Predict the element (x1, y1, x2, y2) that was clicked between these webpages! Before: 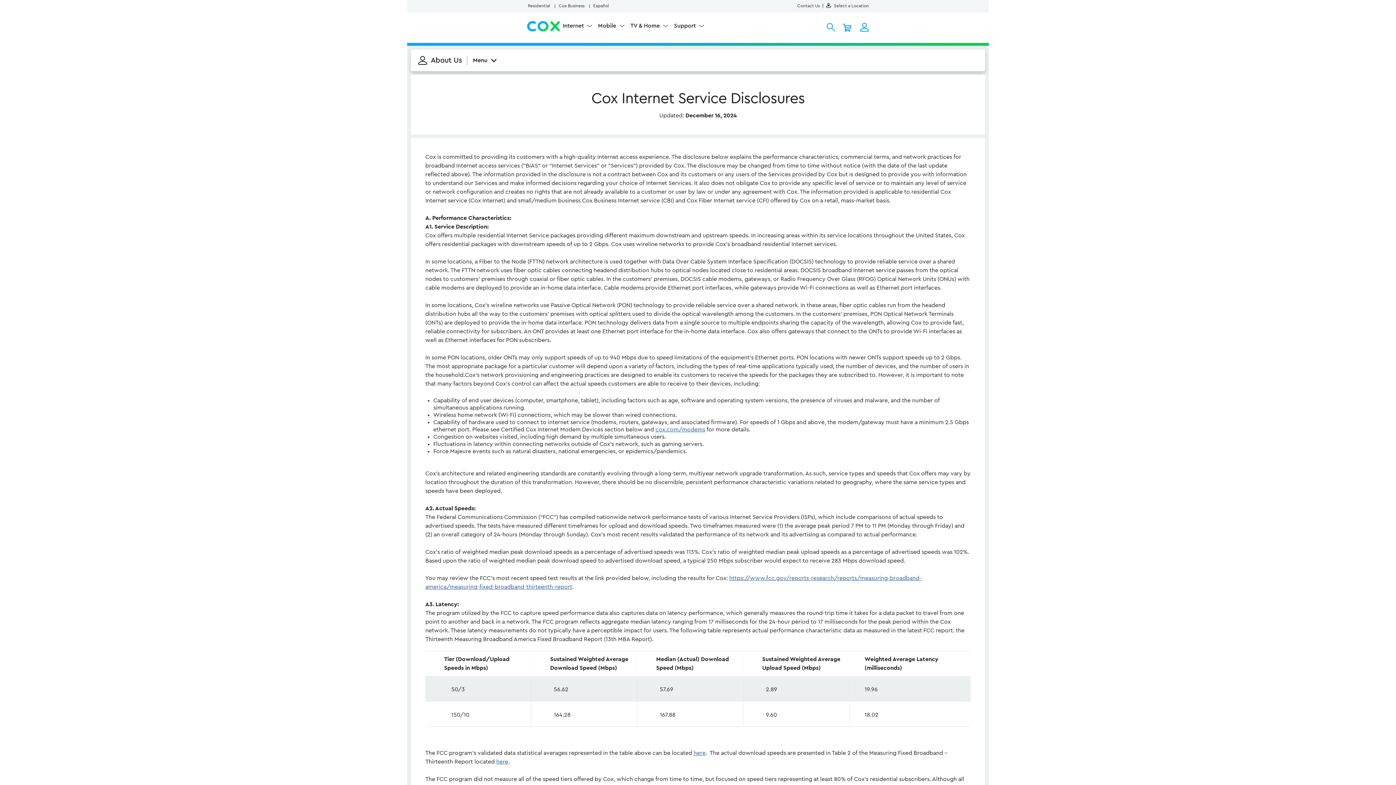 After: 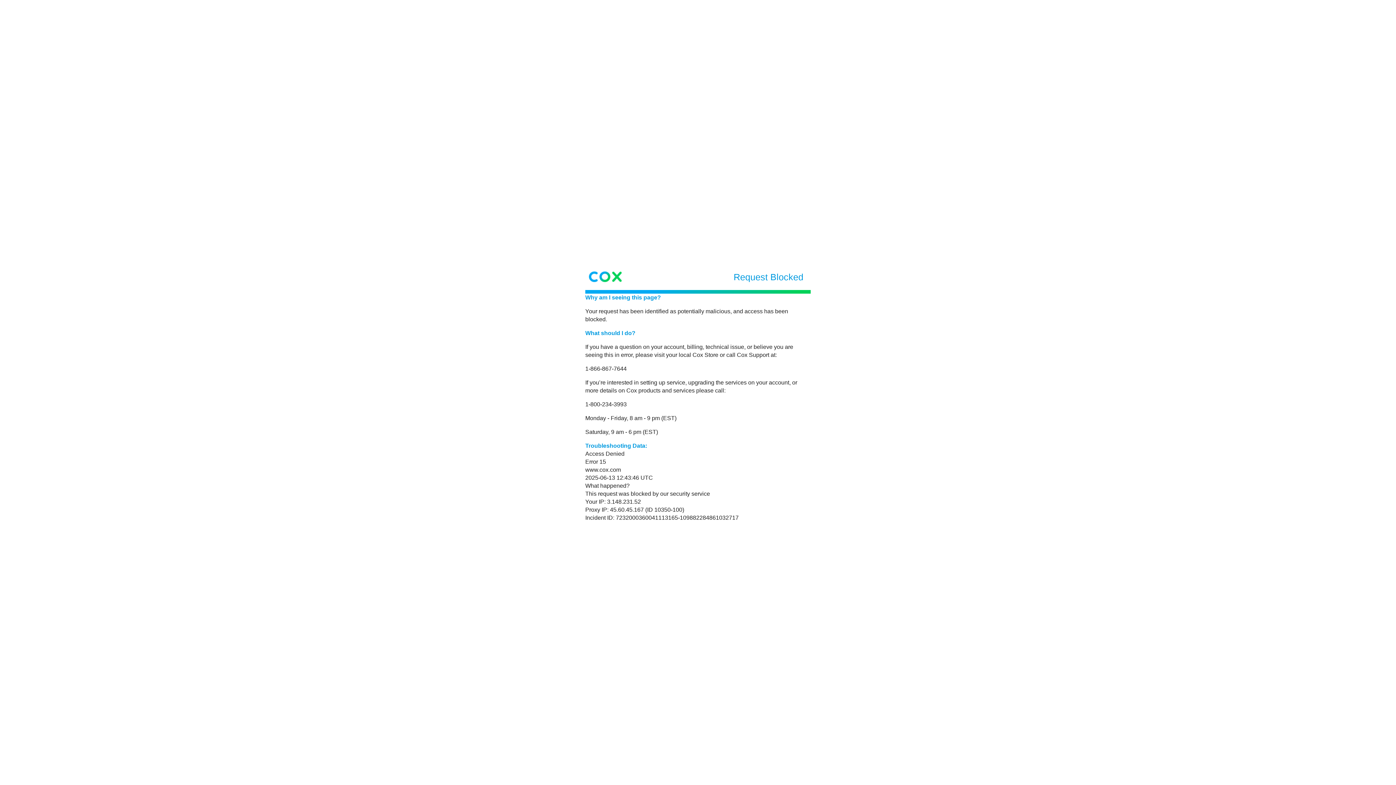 Action: bbox: (554, 3, 589, 8) label: Cox Business